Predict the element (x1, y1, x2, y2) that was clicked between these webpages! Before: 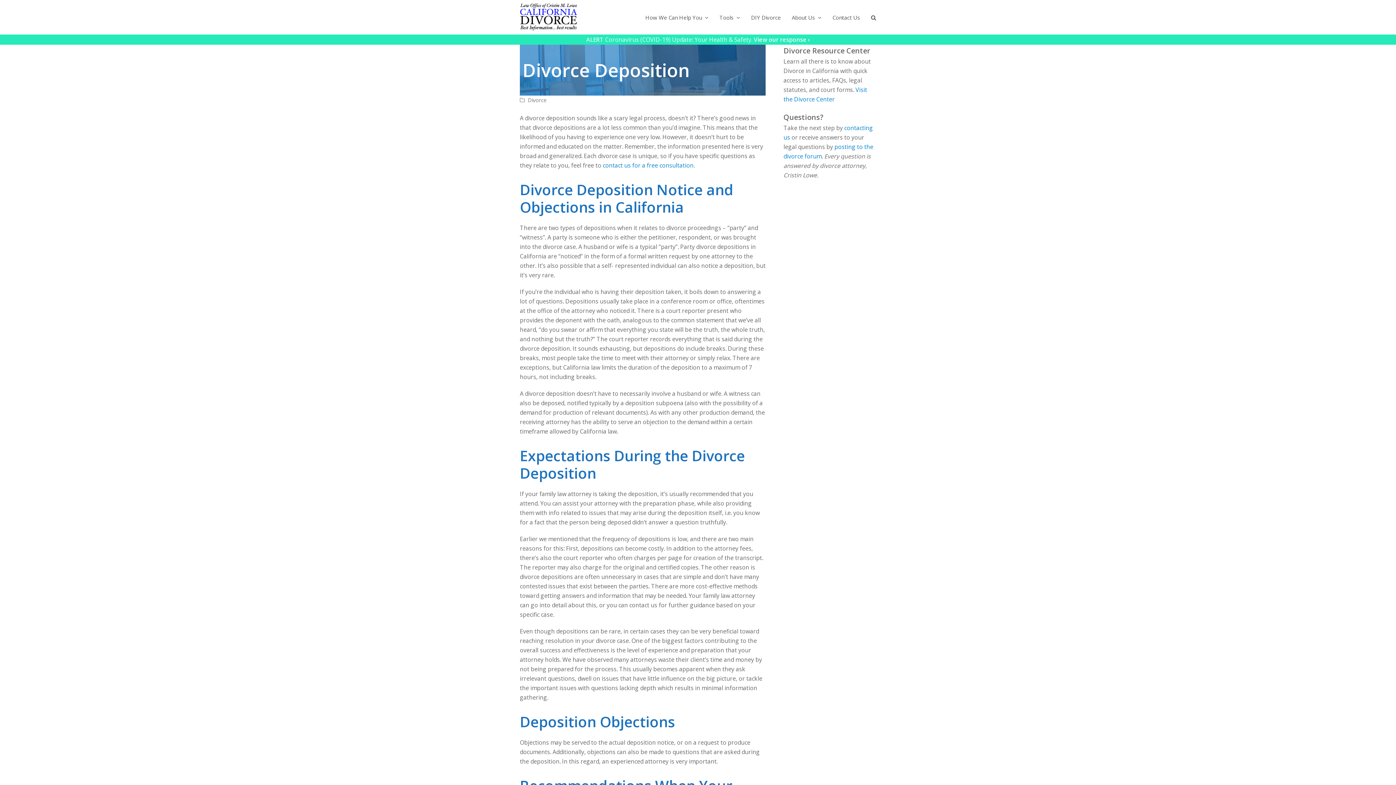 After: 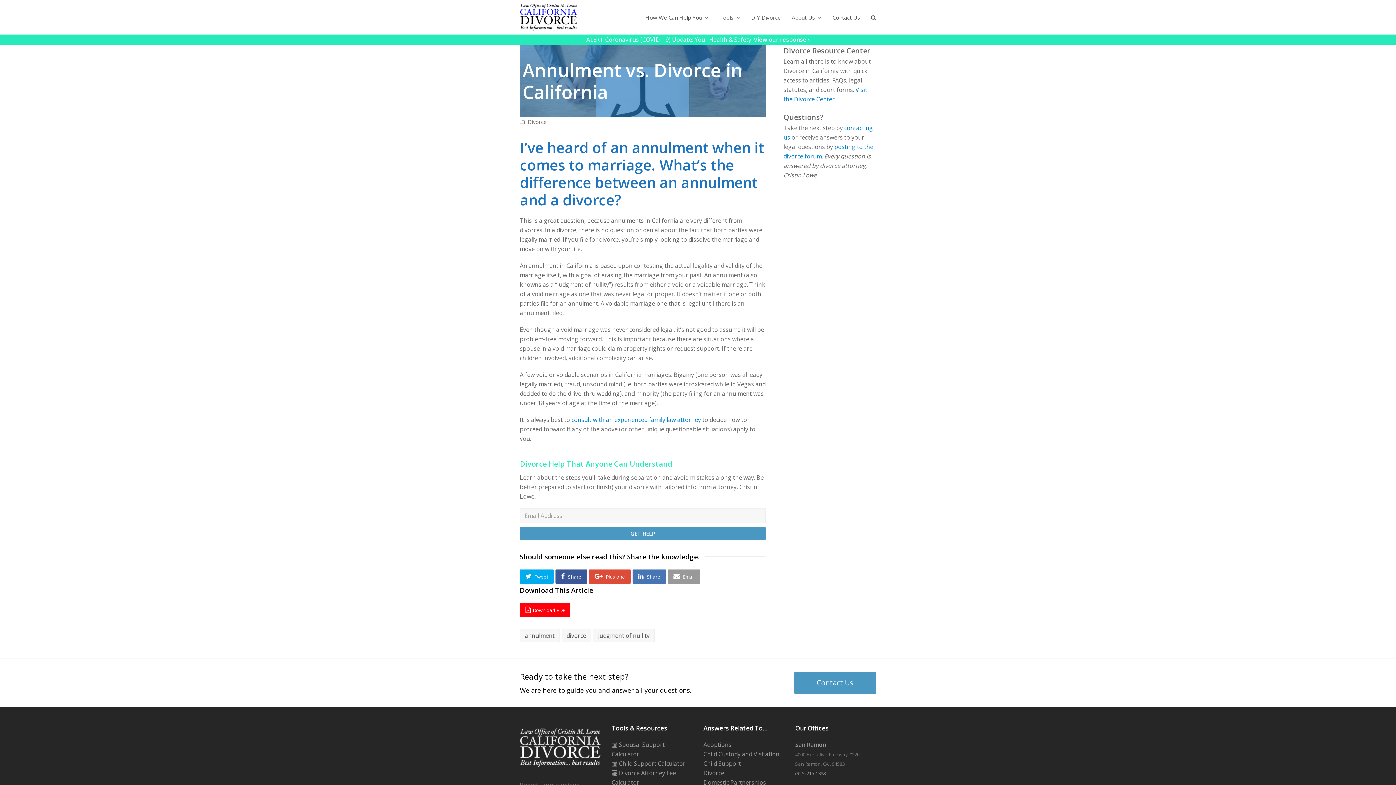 Action: label: Annulment Vs. Divorce In California bbox: (678, 751, 775, 761)